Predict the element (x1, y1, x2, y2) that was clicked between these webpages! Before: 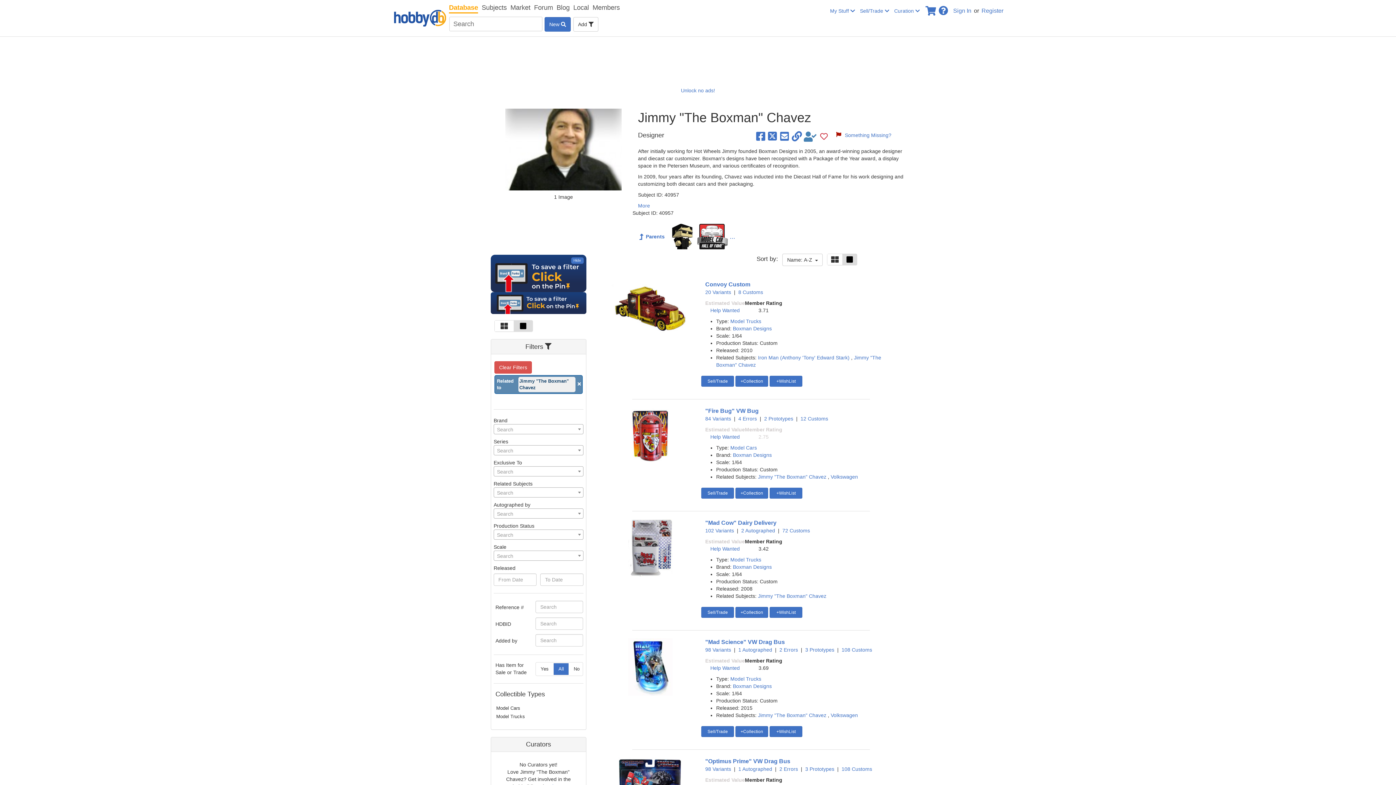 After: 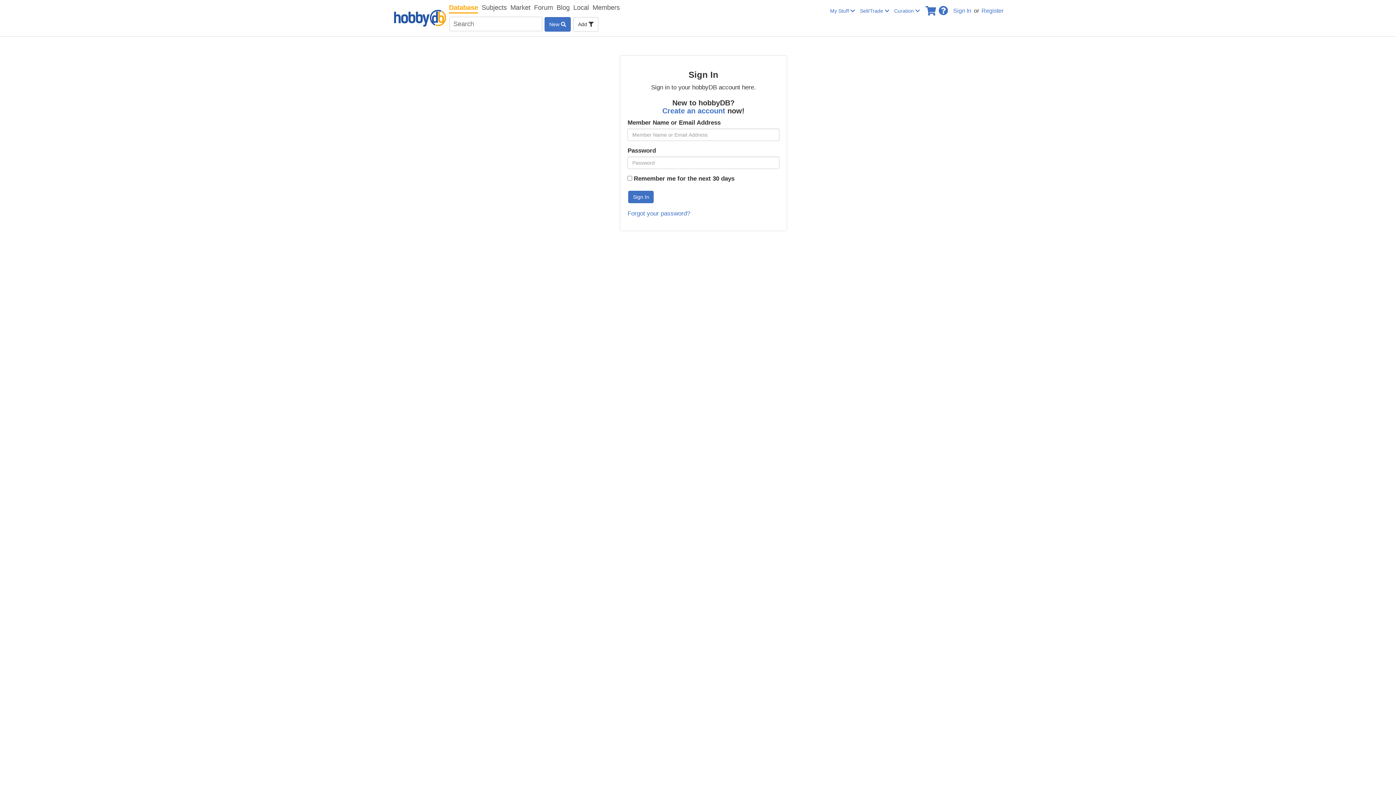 Action: label: +WishList bbox: (769, 607, 802, 618)